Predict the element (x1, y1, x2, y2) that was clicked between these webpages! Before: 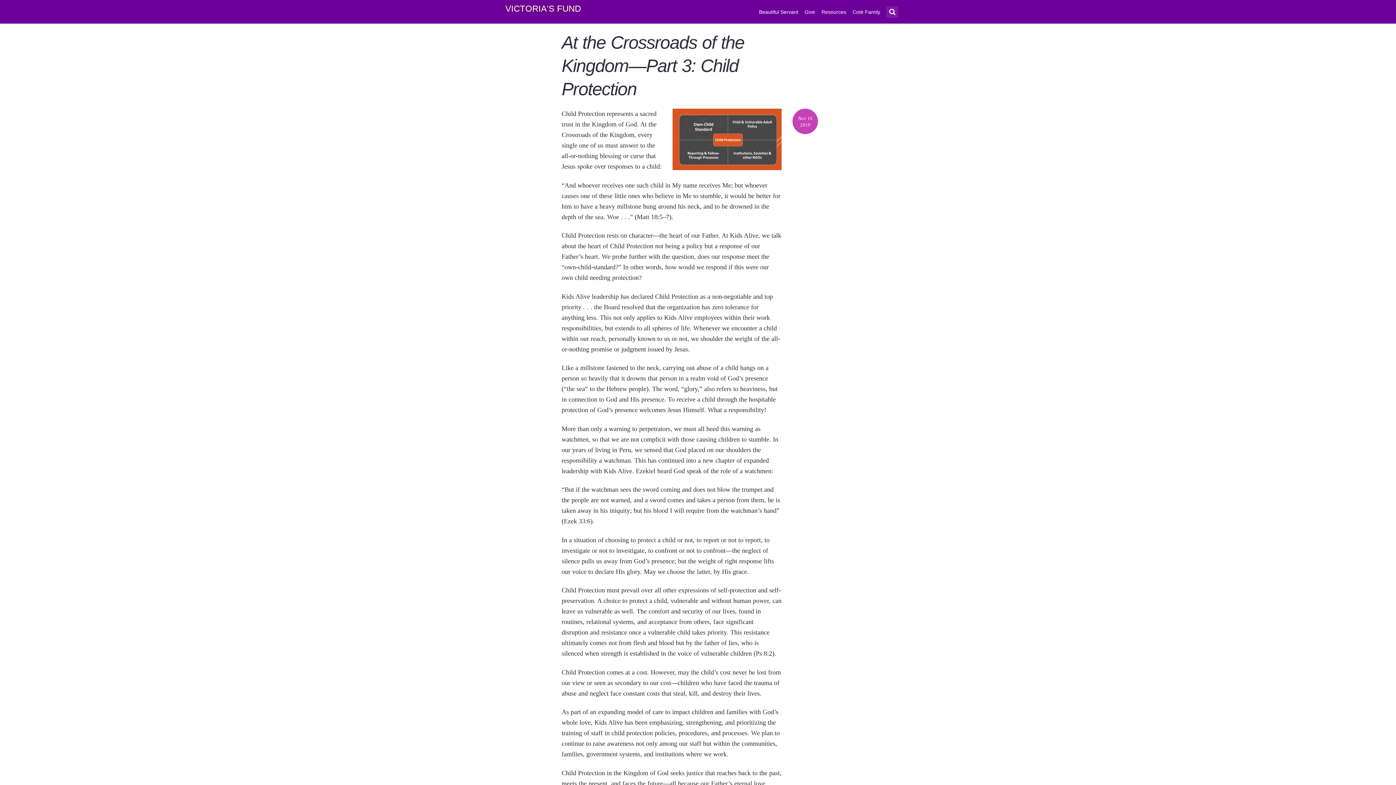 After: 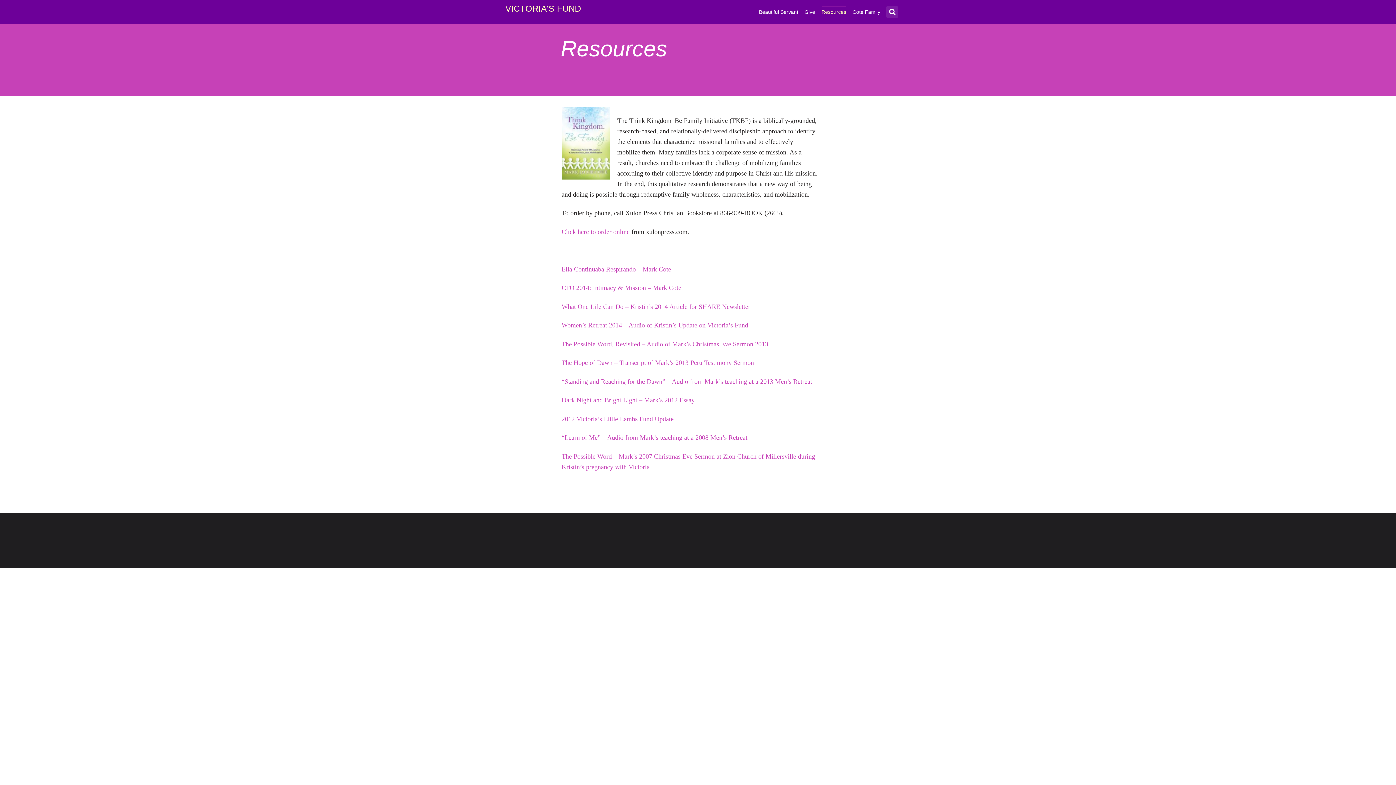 Action: label: Resources bbox: (821, 7, 846, 25)